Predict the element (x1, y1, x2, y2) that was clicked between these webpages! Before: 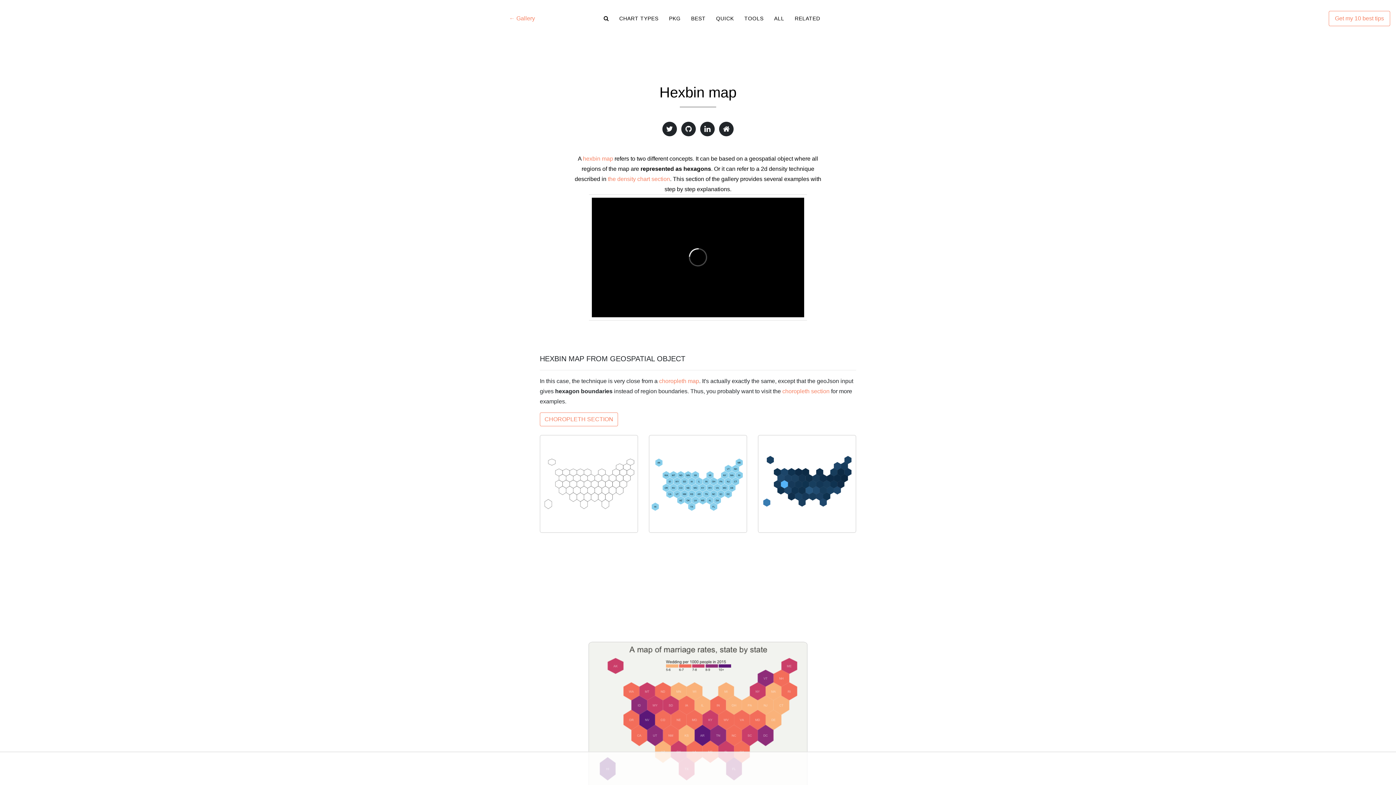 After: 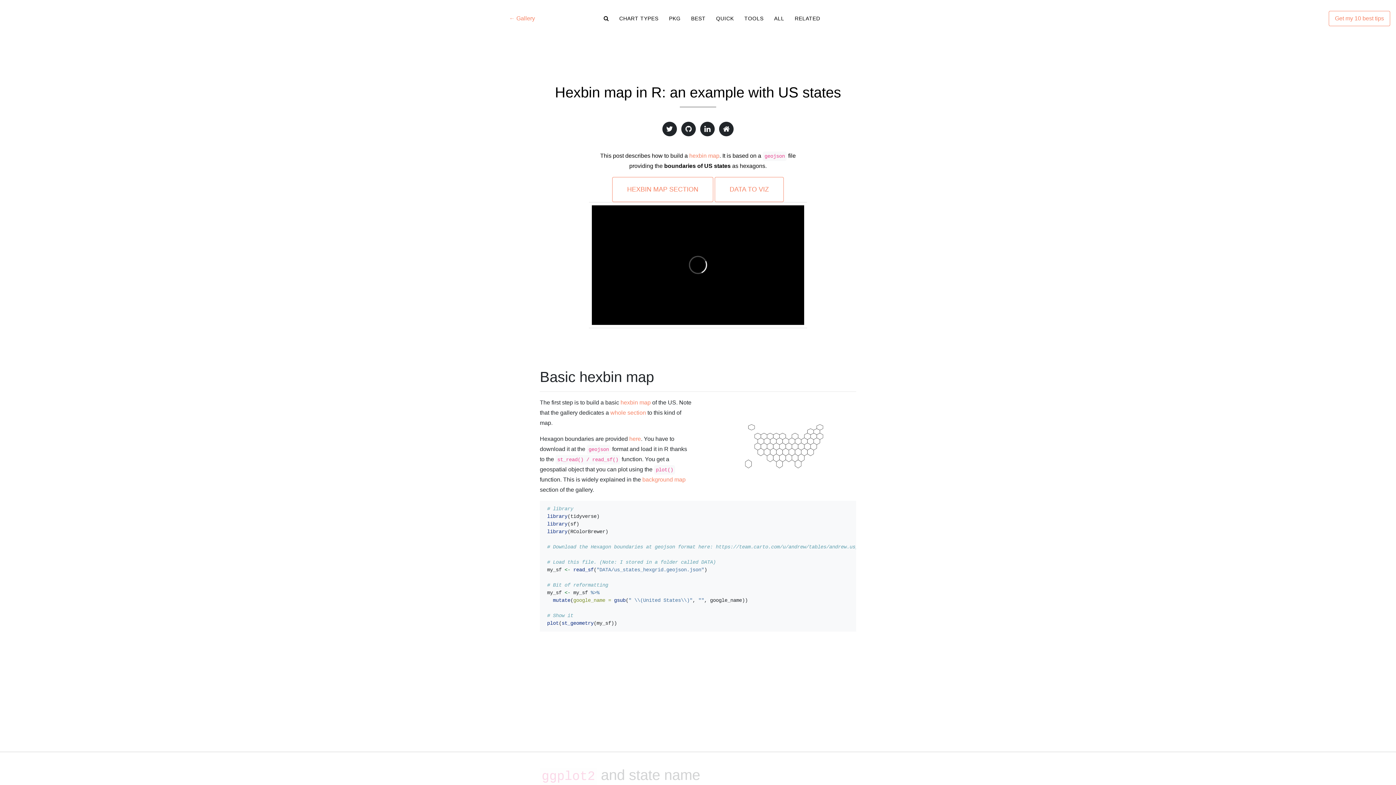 Action: bbox: (758, 400, 856, 498) label: Basic Choropleth

Color each hexagone with a color that represents a numeric value. It's a hexbin choropleth map.